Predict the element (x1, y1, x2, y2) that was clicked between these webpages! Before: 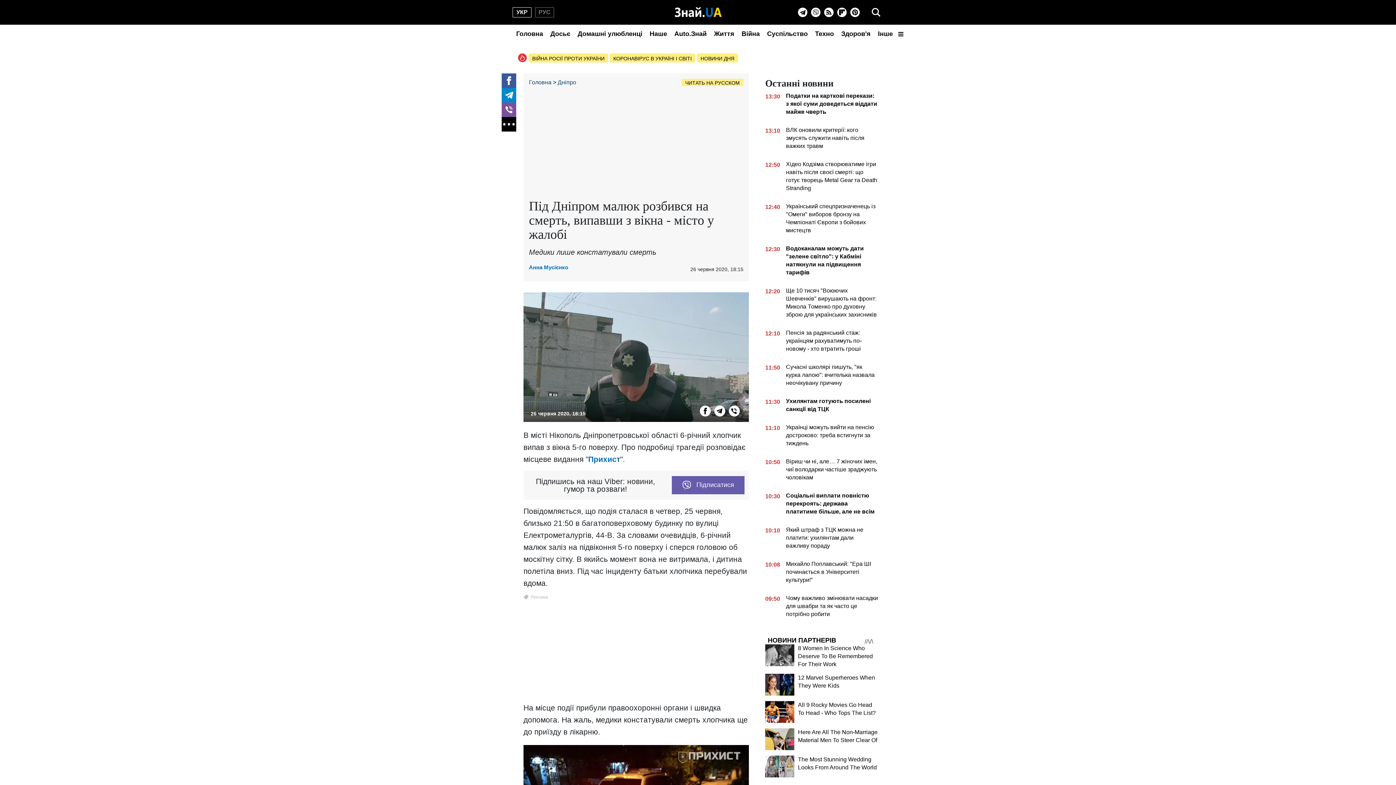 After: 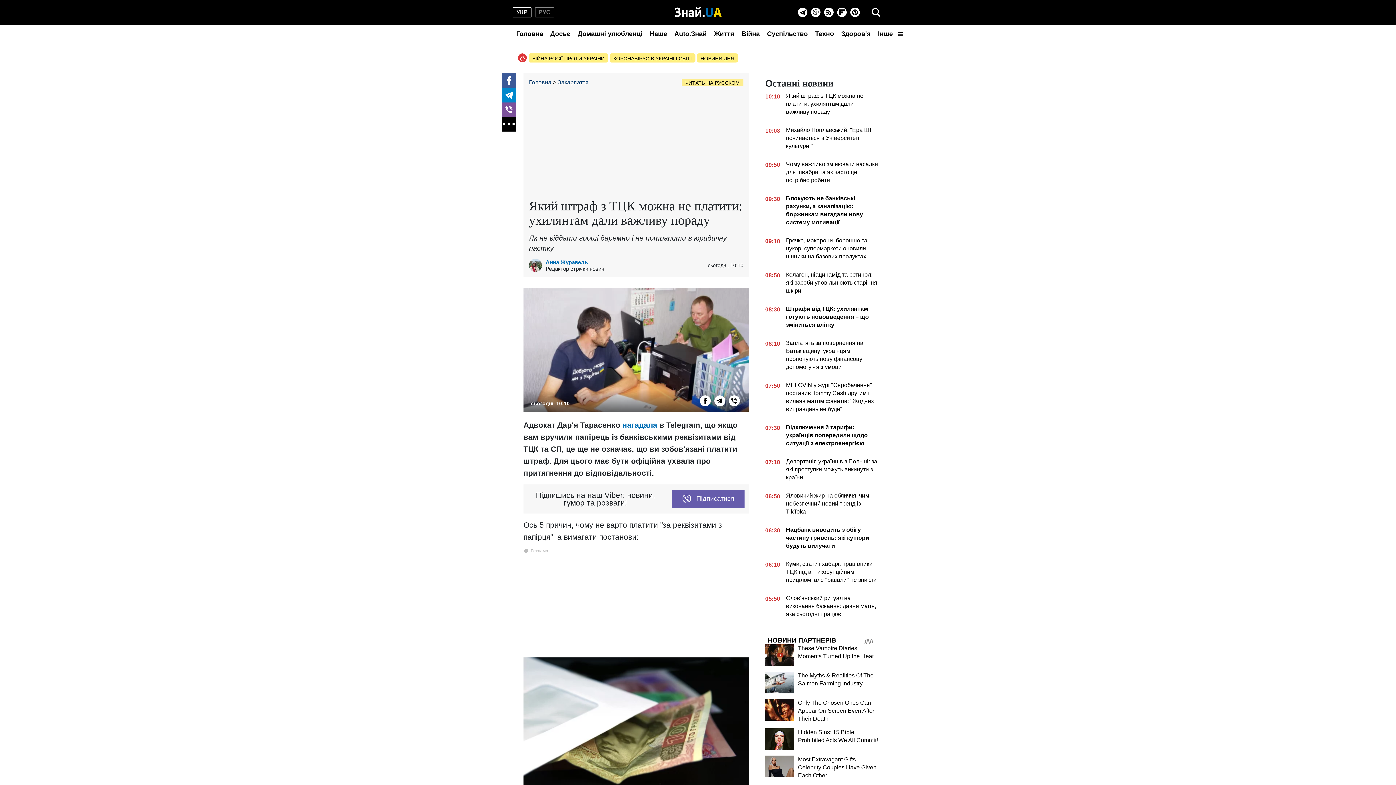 Action: label: 10:10
Який штраф з ТЦК можна не платити: ухилянтам дали важливу пораду bbox: (765, 526, 878, 553)